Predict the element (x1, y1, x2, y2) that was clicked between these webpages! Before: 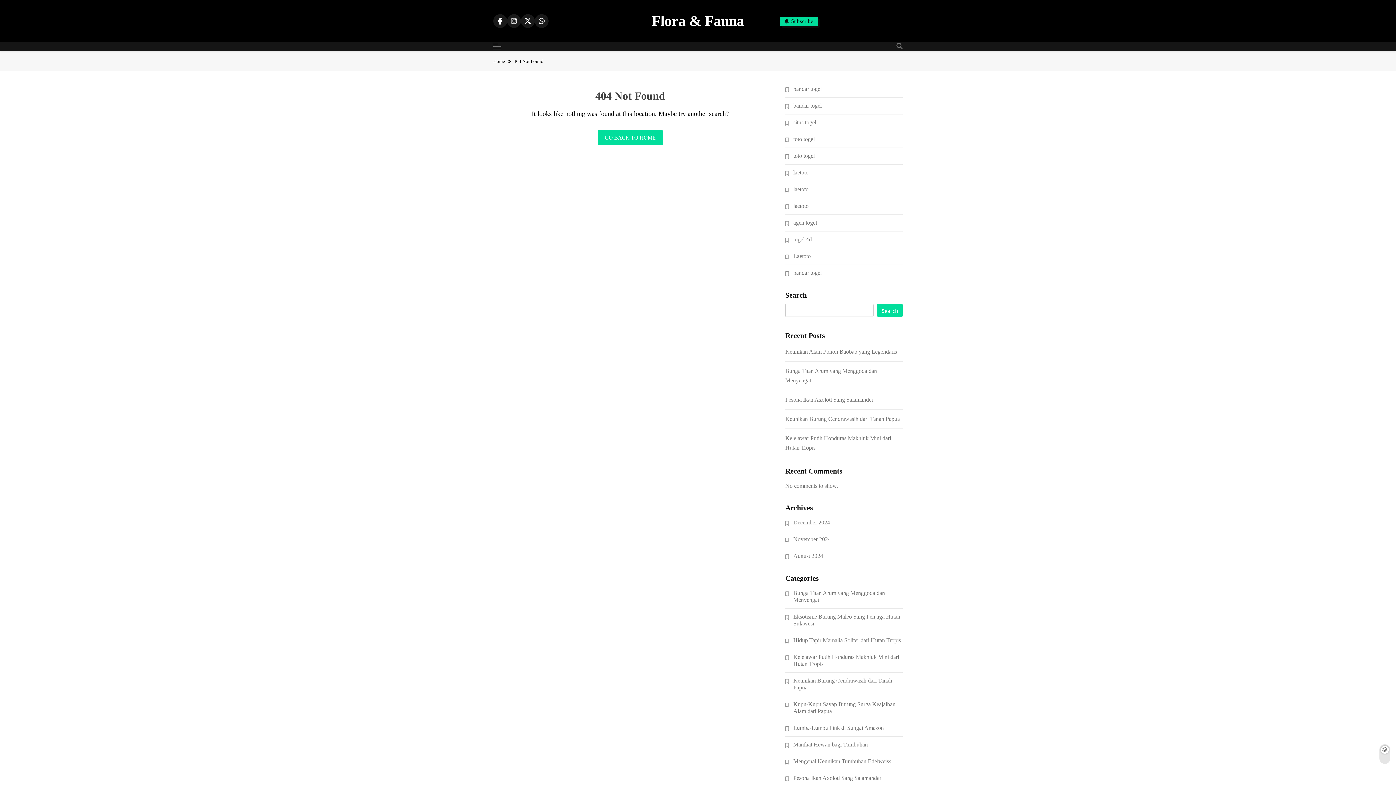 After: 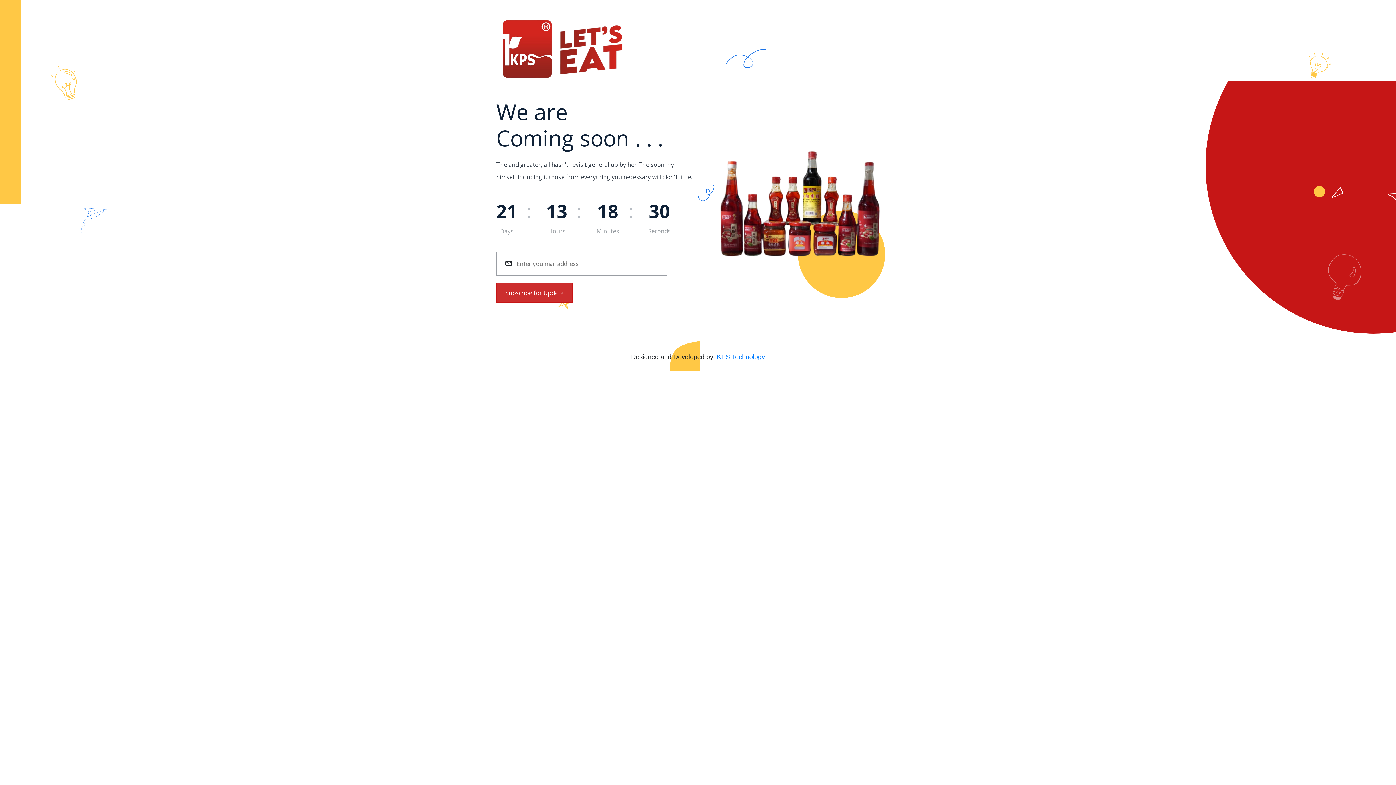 Action: bbox: (793, 269, 821, 276) label: bandar togel